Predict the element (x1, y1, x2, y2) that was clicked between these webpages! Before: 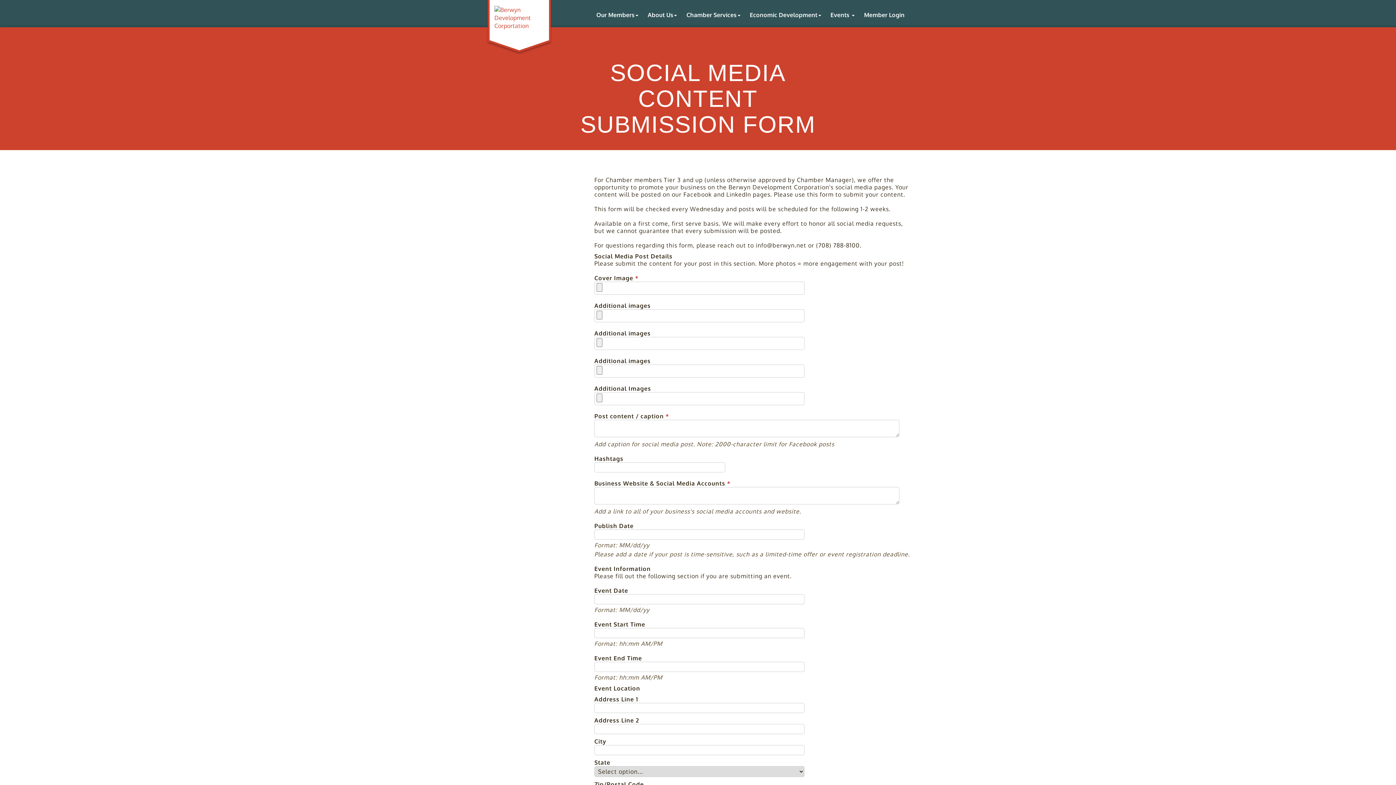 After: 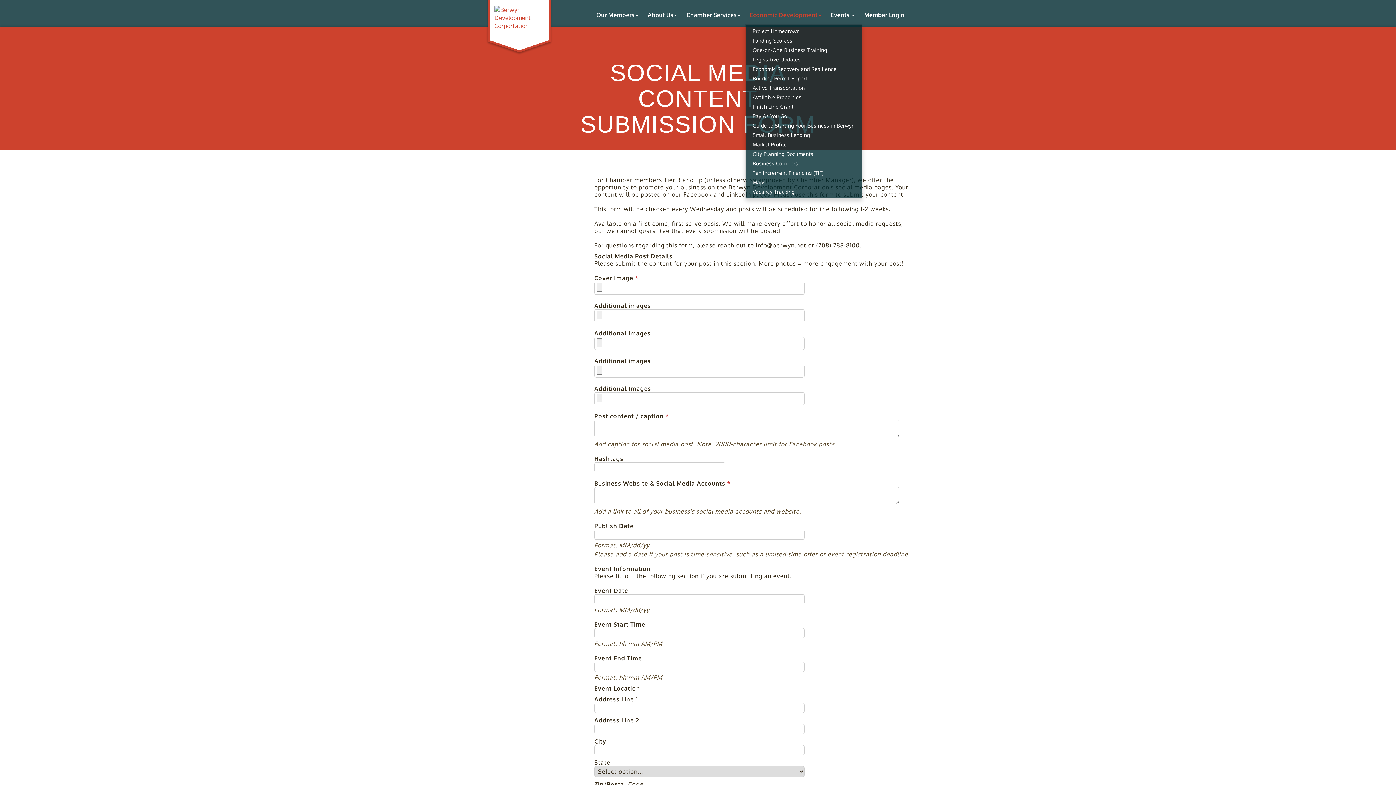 Action: label: Economic Development bbox: (745, 7, 826, 22)